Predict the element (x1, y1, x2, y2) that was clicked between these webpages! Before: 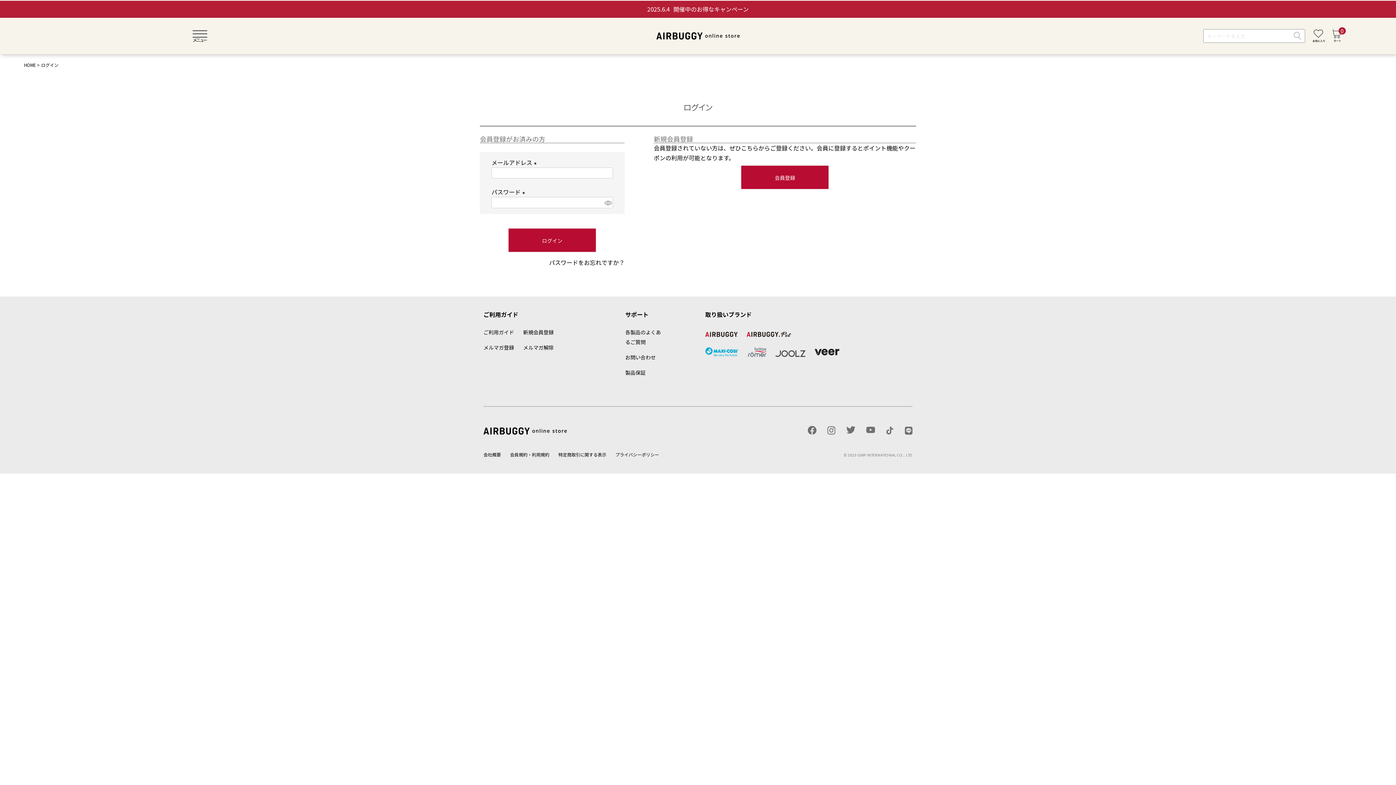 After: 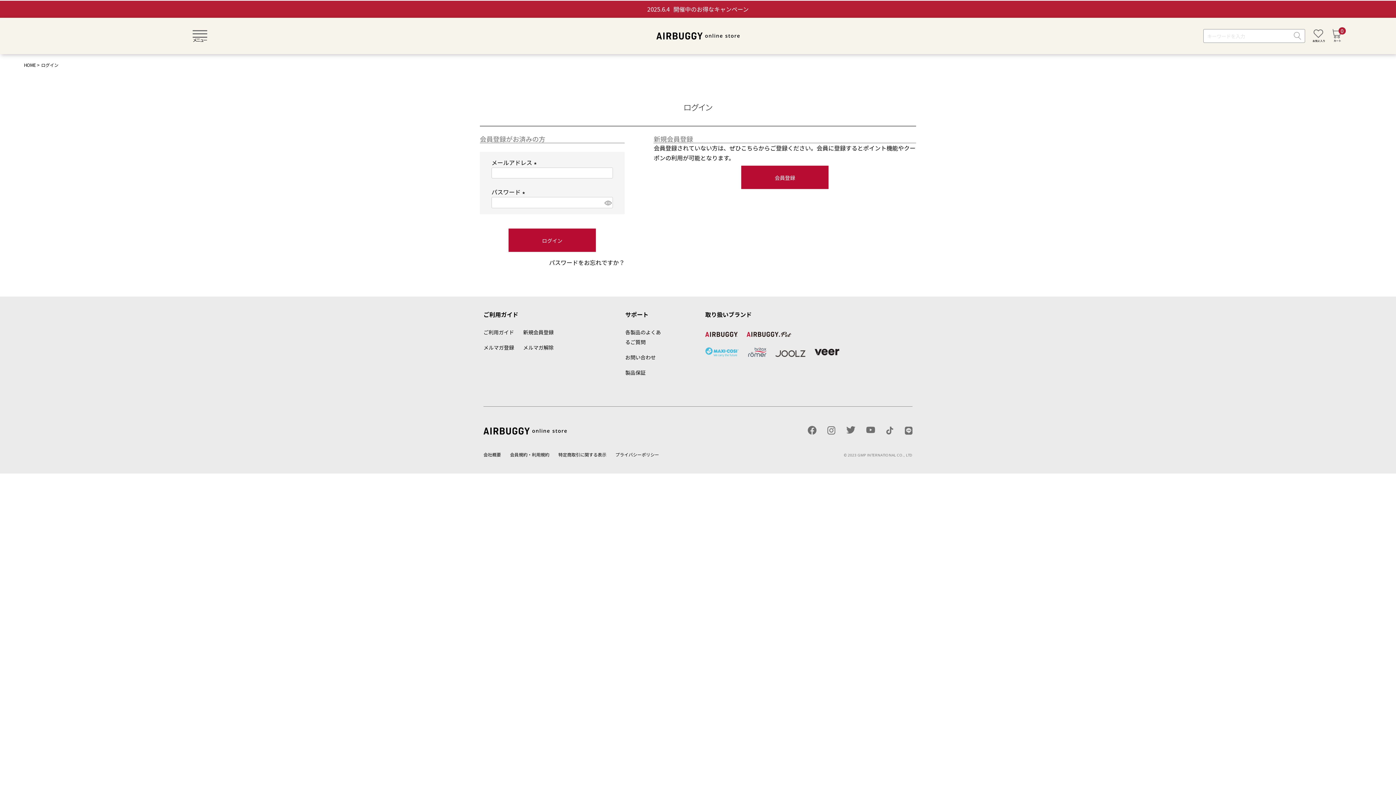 Action: bbox: (705, 347, 739, 356)